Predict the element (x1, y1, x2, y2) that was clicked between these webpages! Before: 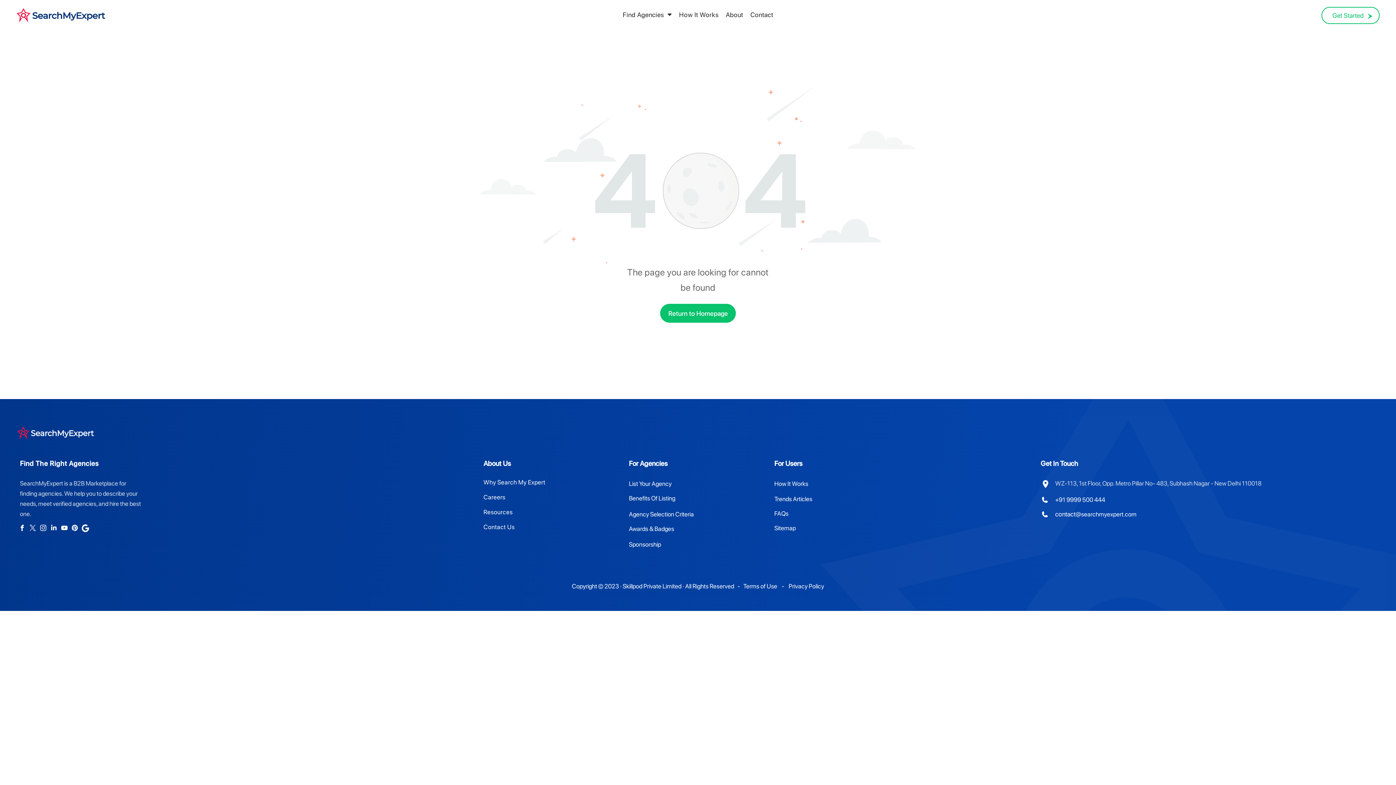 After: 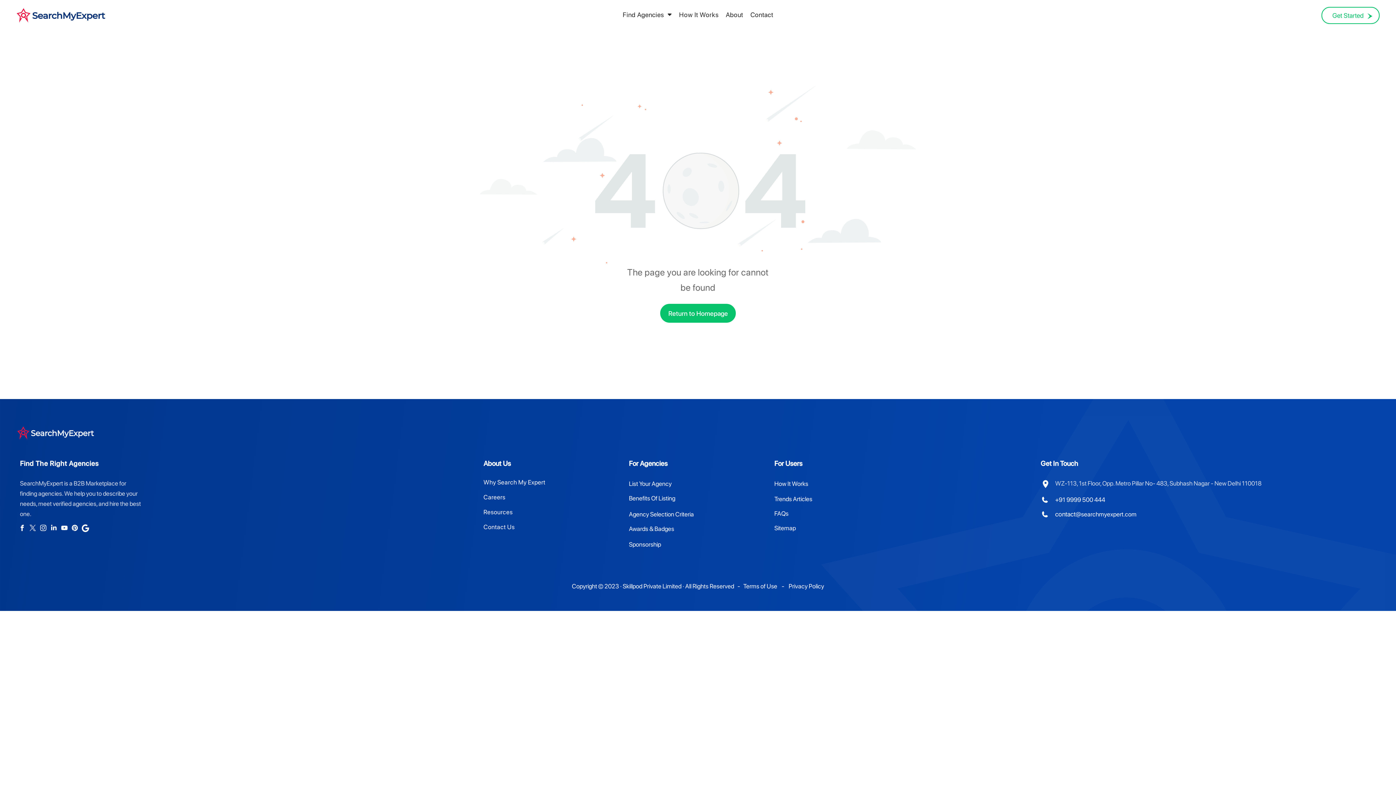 Action: bbox: (80, 523, 90, 534) label: Social network